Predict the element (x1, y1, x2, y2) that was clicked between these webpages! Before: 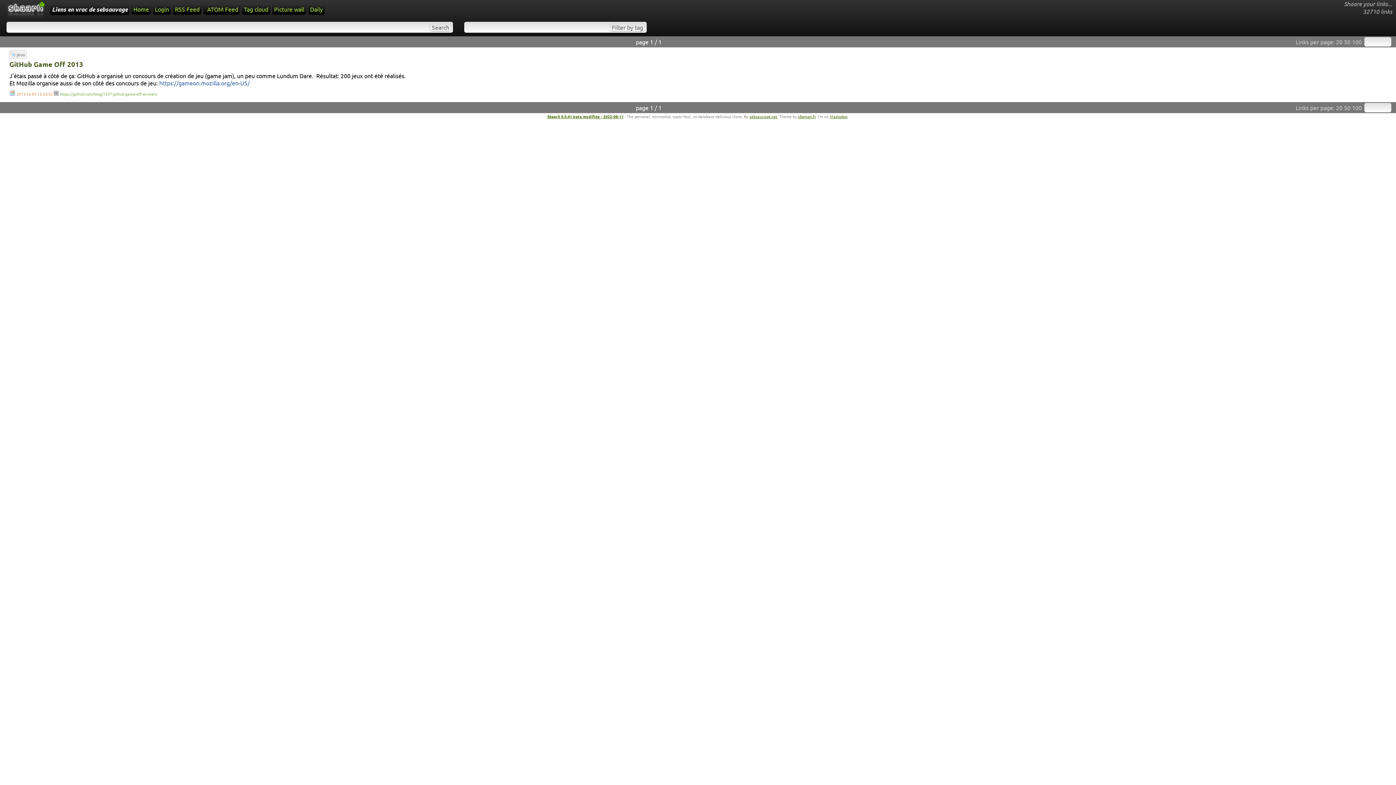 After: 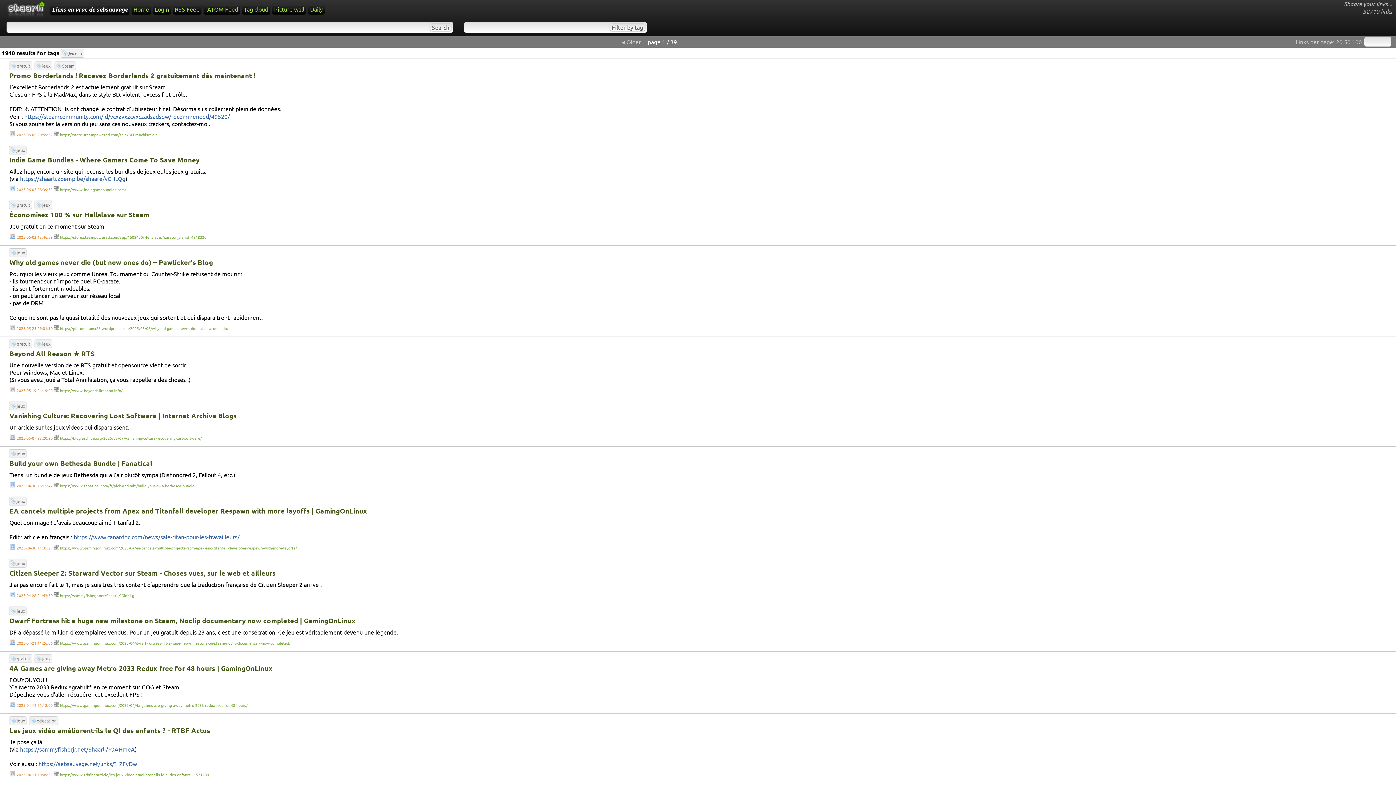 Action: bbox: (16, 51, 25, 57) label: jeux